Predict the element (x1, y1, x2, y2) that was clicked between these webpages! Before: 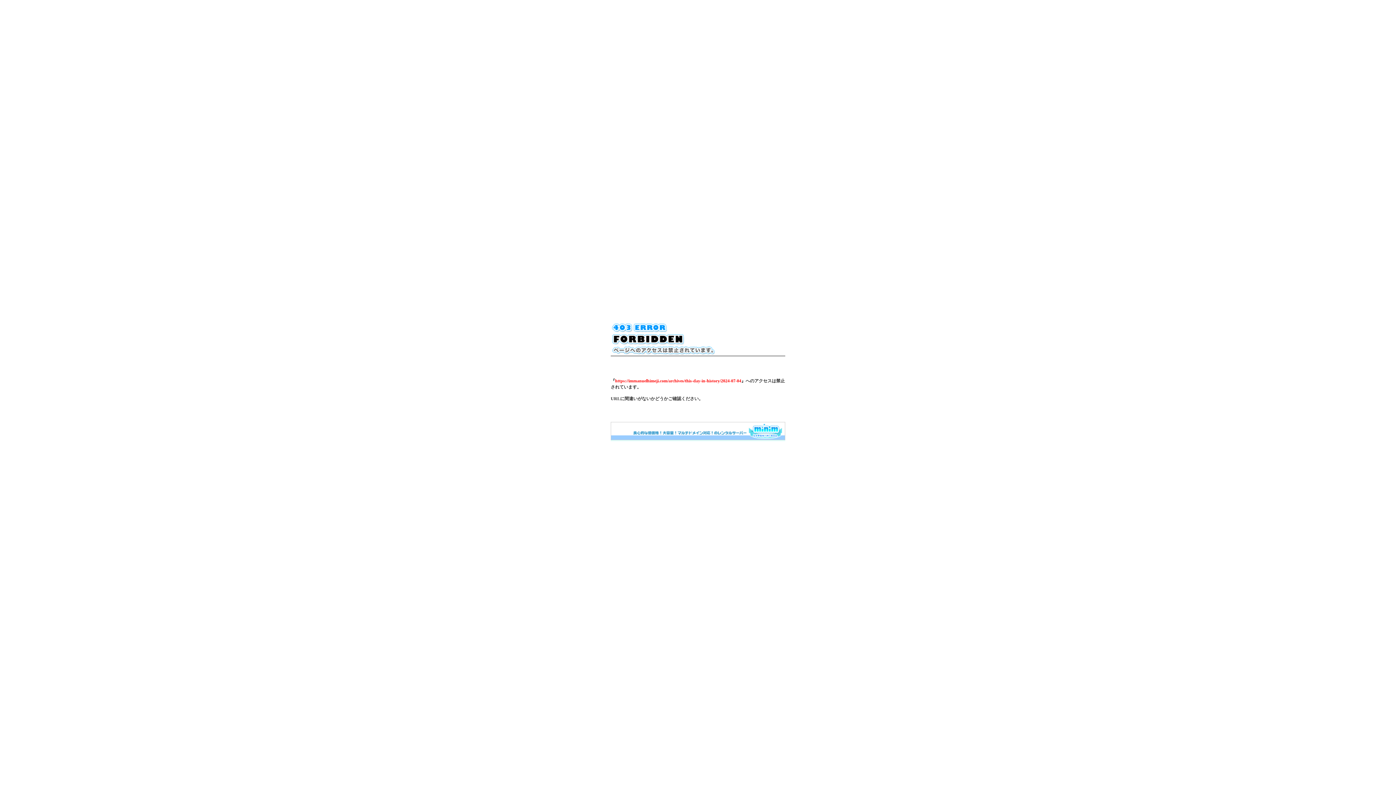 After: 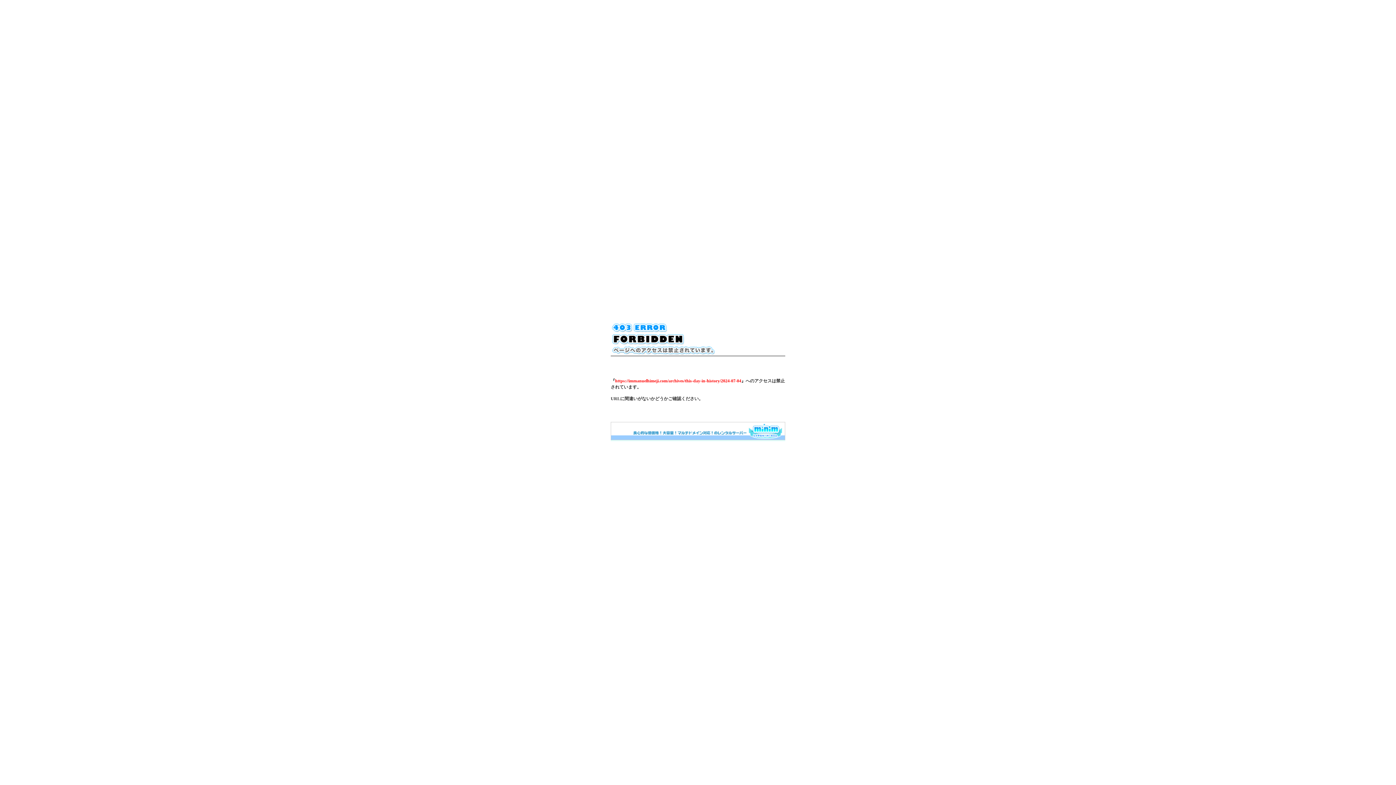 Action: bbox: (610, 436, 785, 441)